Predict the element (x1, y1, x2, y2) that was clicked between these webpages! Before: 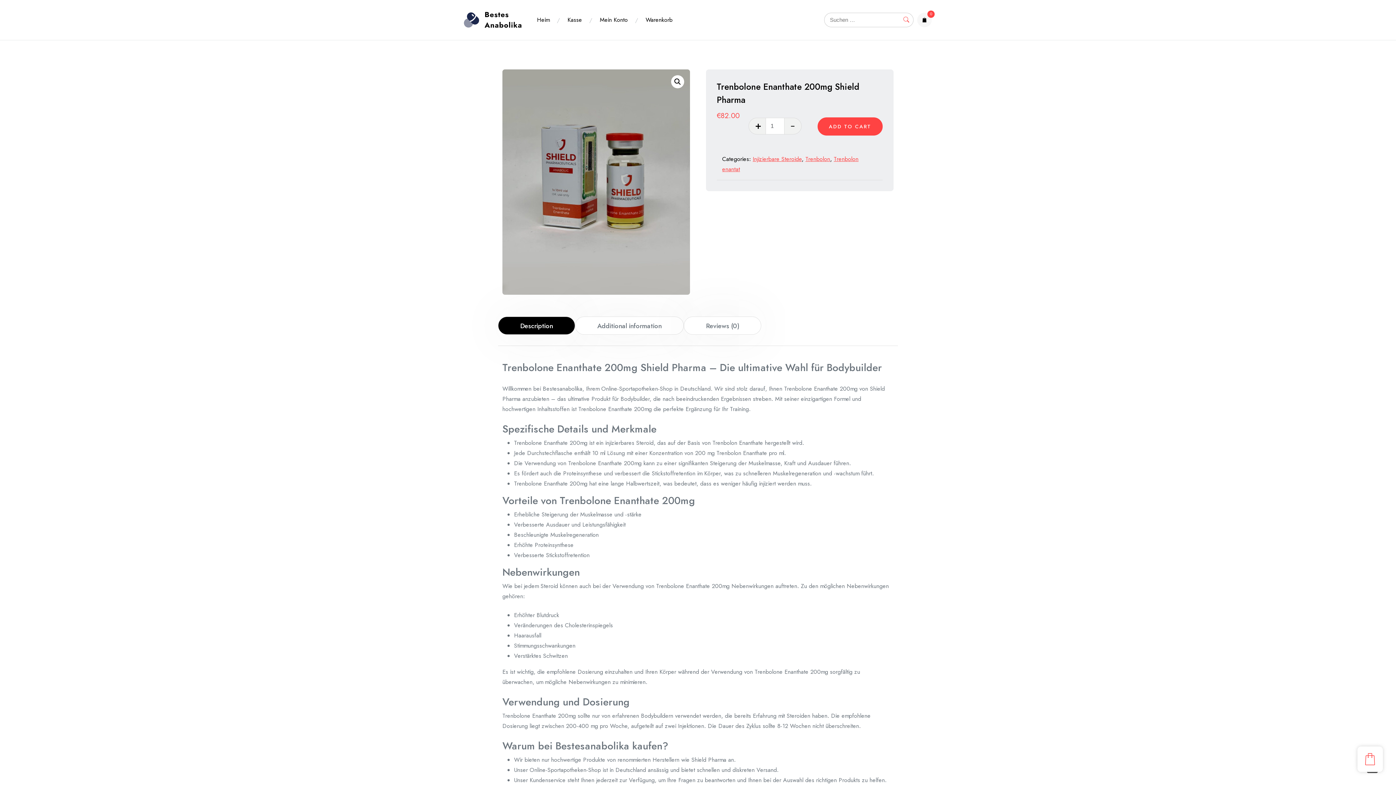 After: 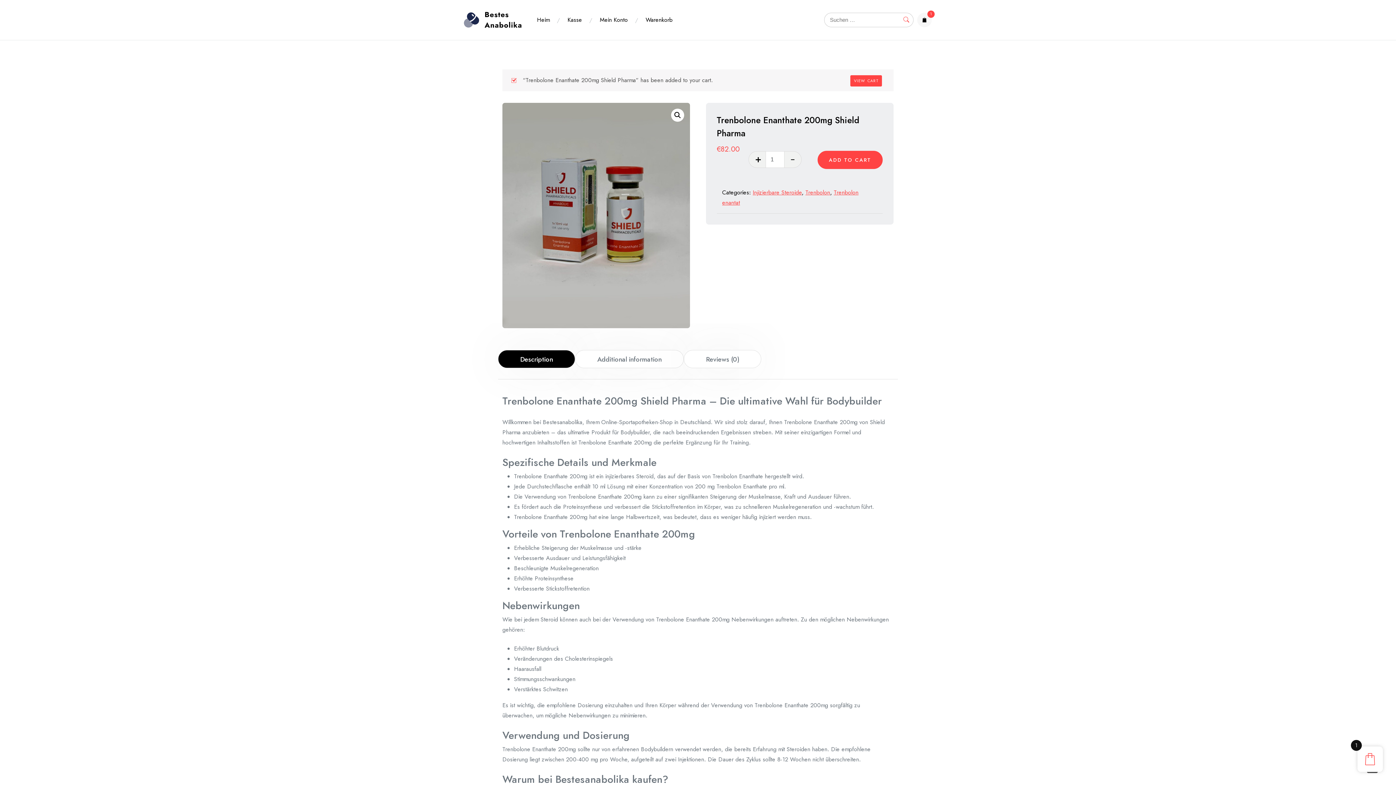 Action: label: ADD TO CART bbox: (817, 117, 882, 135)